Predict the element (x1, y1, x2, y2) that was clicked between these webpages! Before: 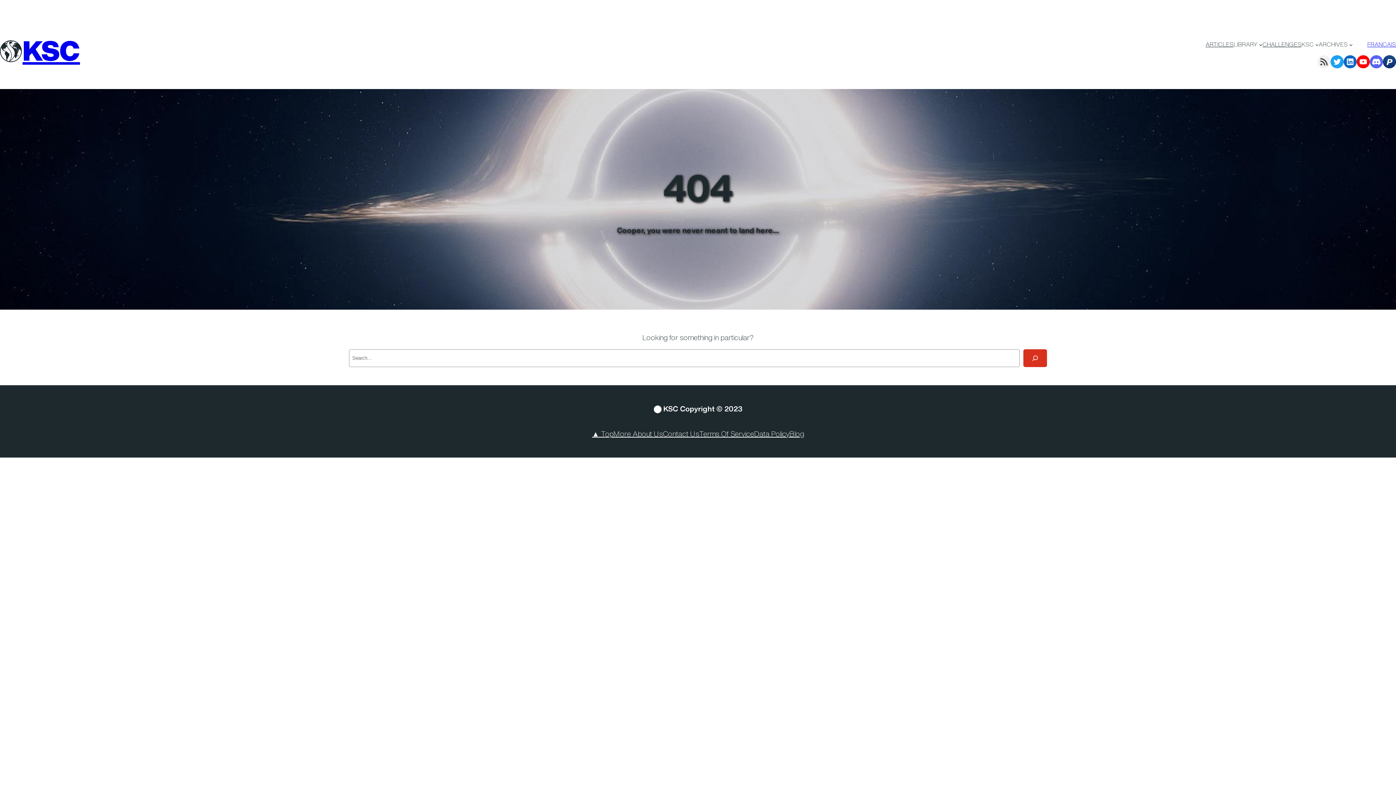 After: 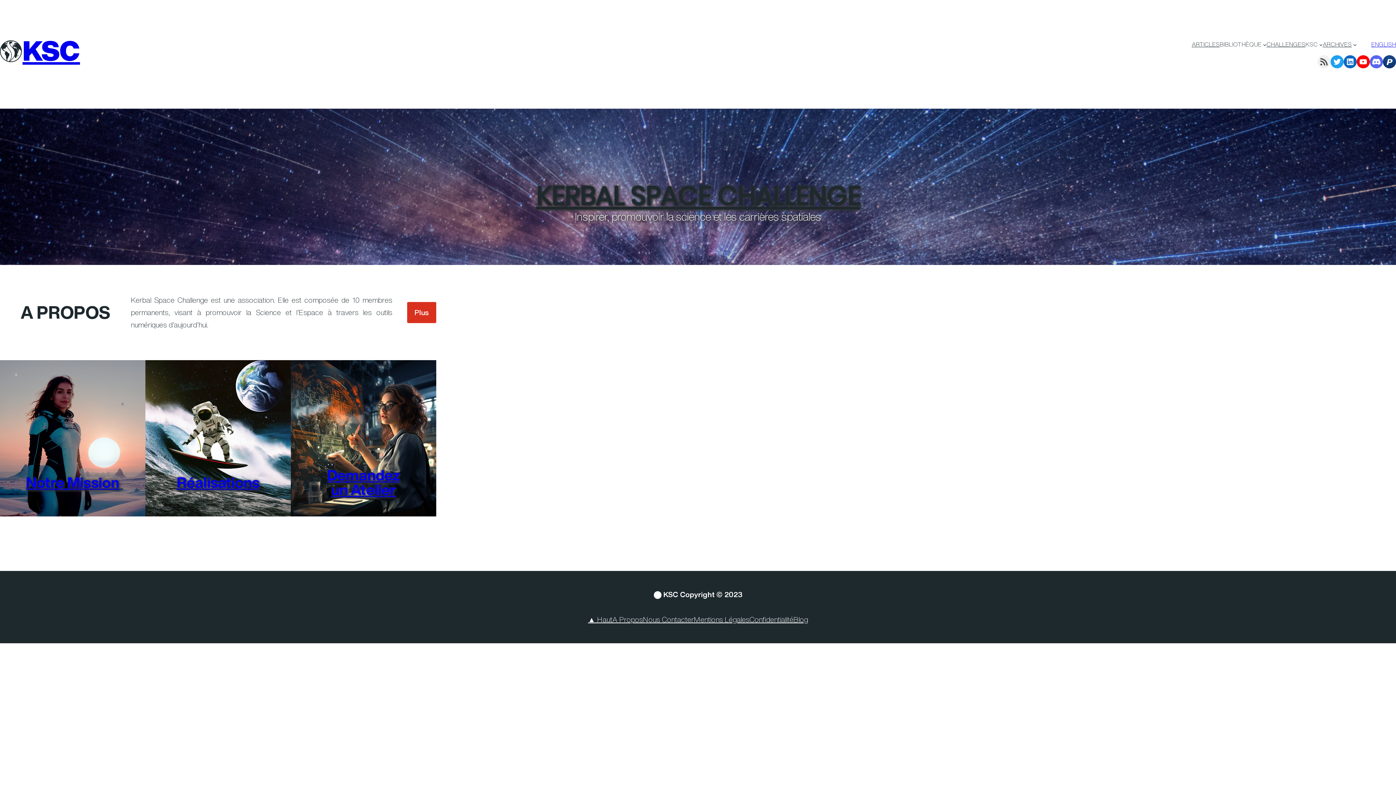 Action: label: FRANÇAIS bbox: (1367, 40, 1396, 48)